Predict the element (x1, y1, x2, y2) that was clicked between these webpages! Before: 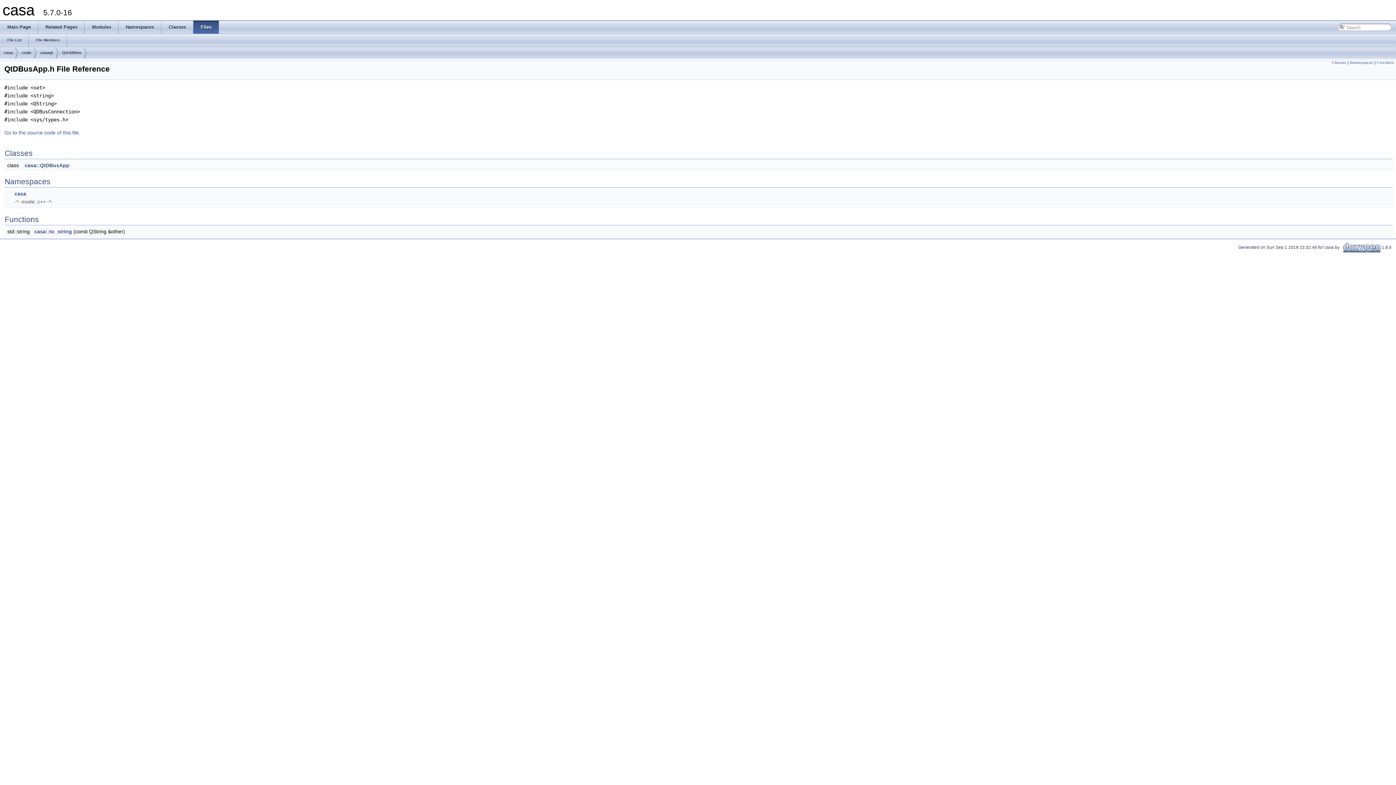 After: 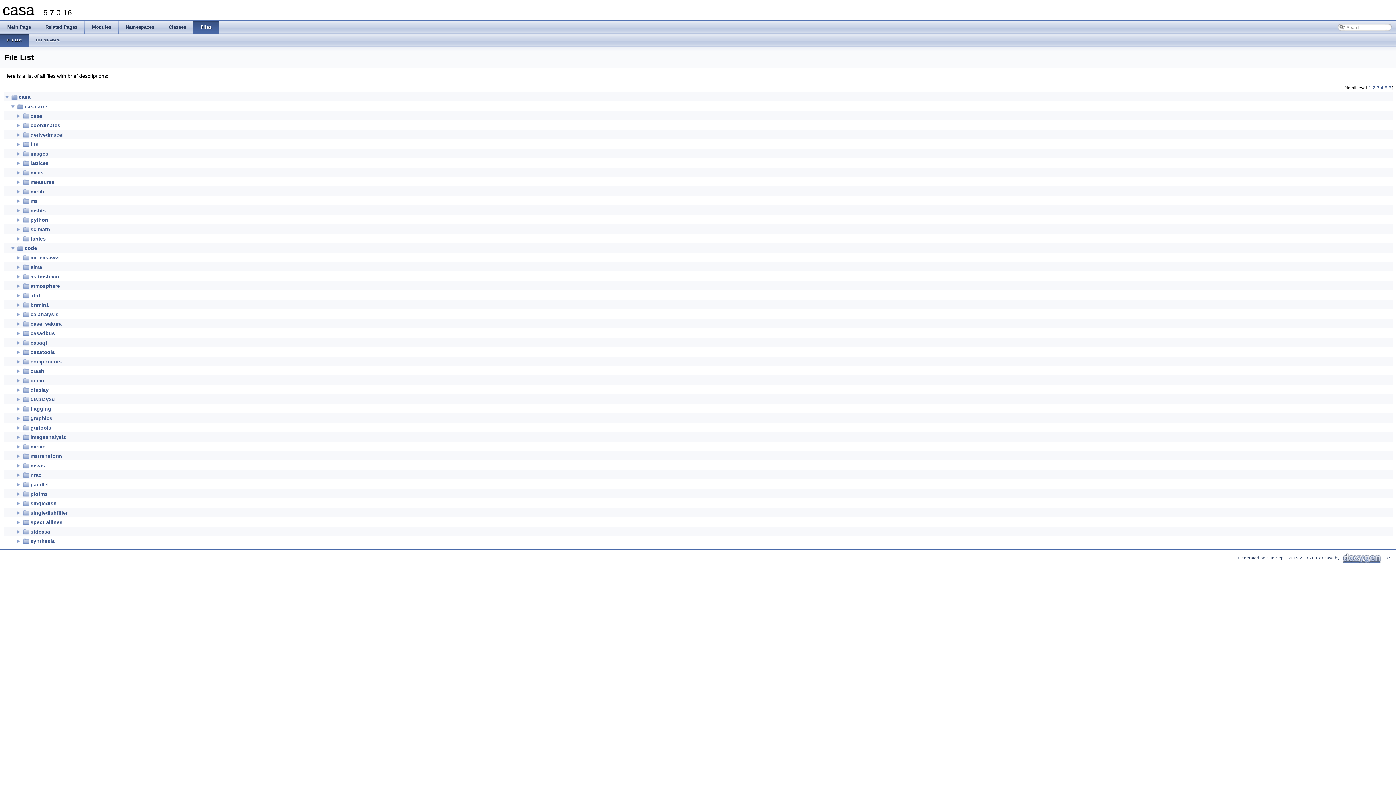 Action: label: Files bbox: (193, 20, 218, 33)